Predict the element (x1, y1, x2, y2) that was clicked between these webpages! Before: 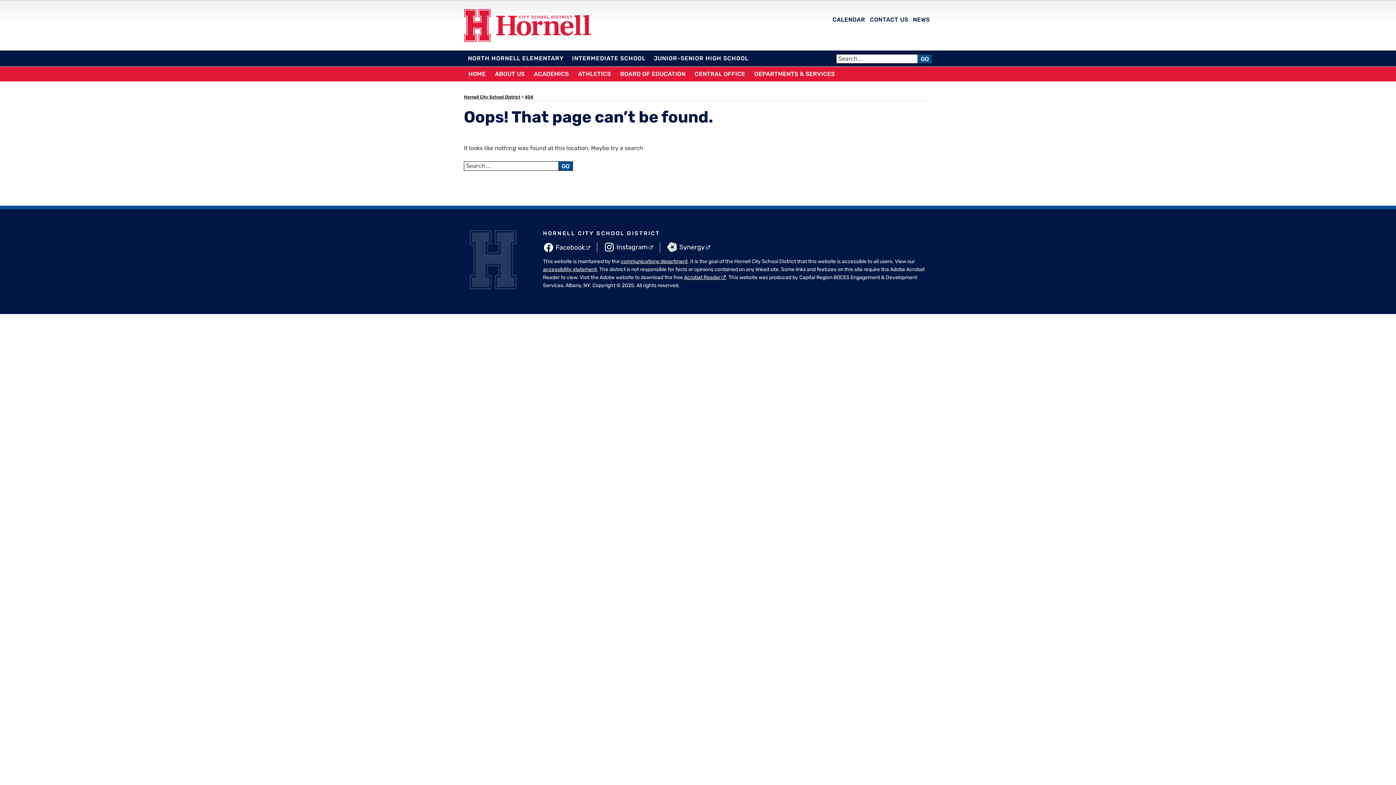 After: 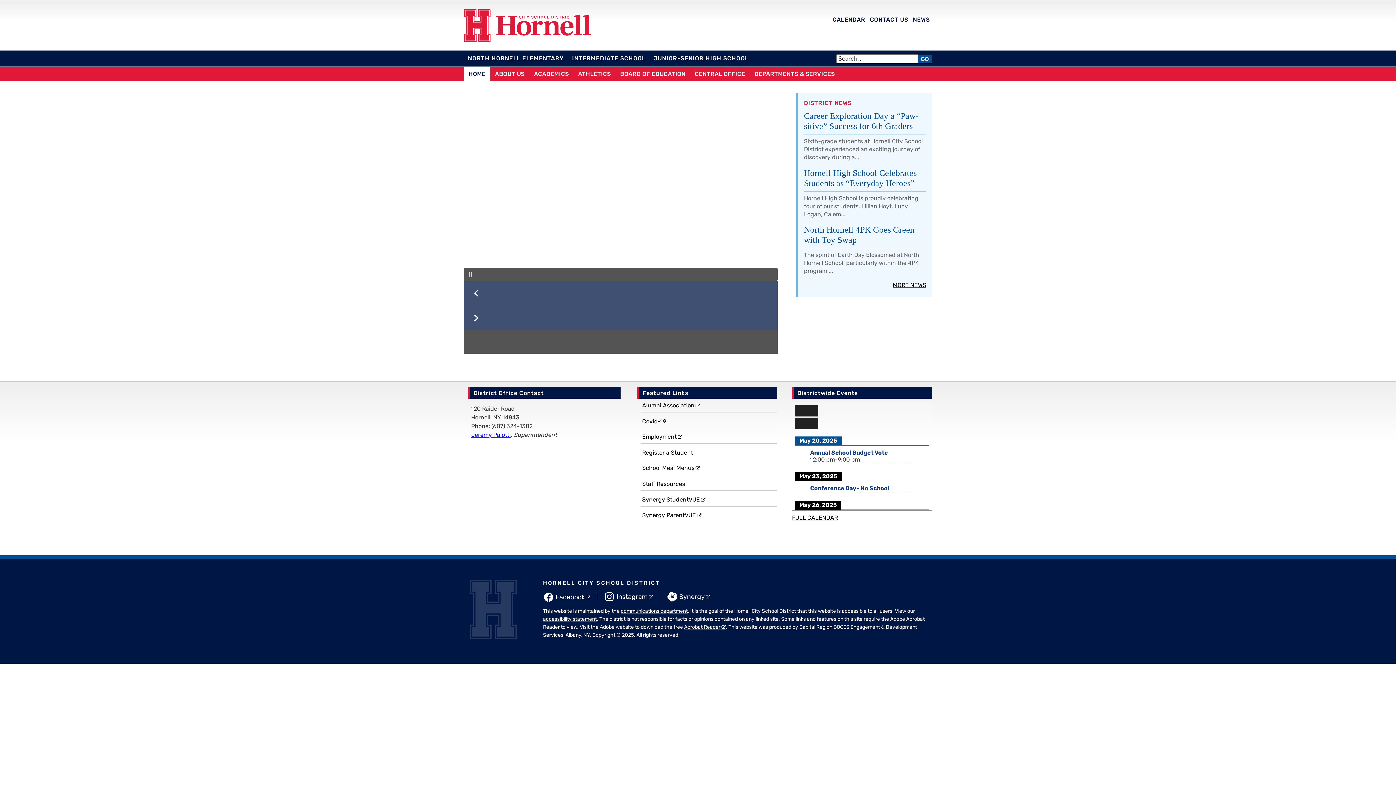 Action: bbox: (464, 36, 591, 43)